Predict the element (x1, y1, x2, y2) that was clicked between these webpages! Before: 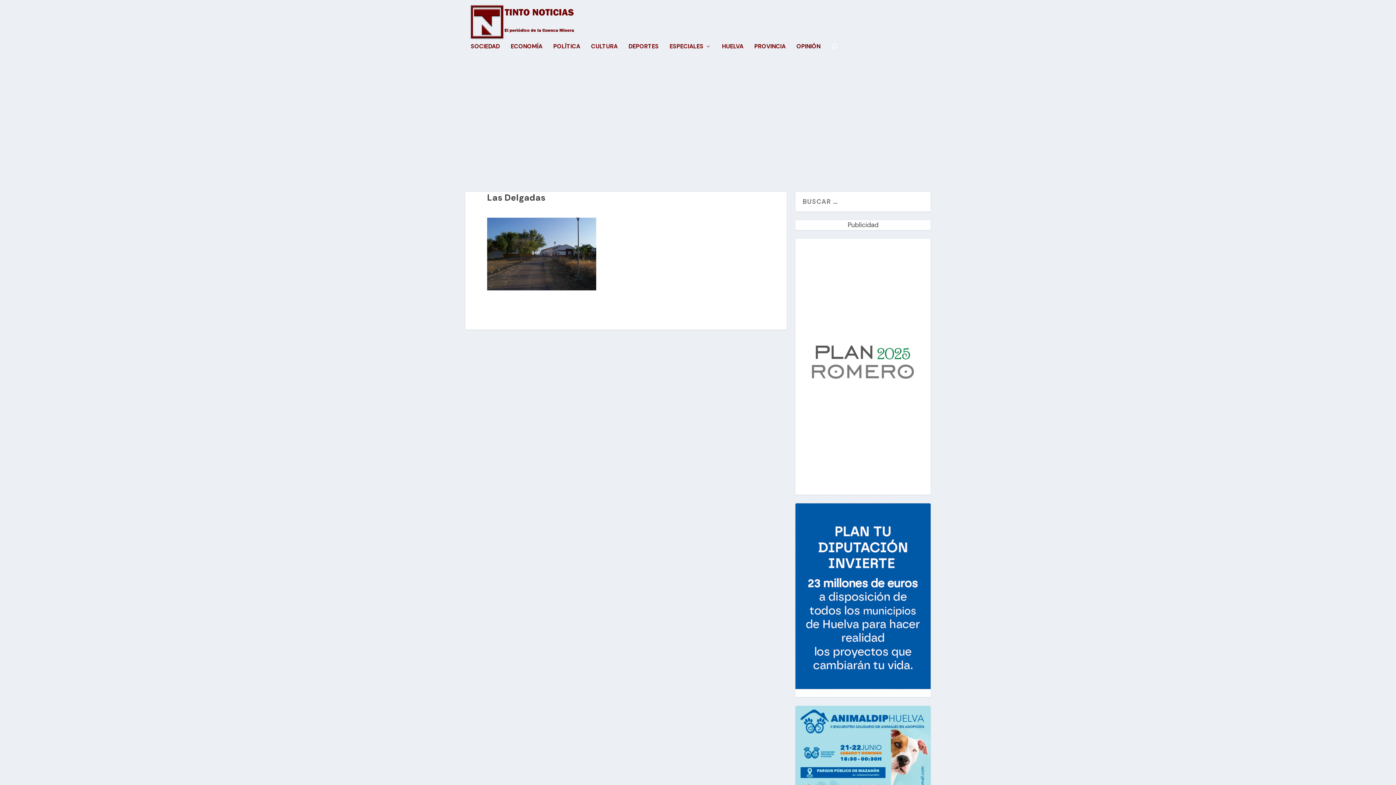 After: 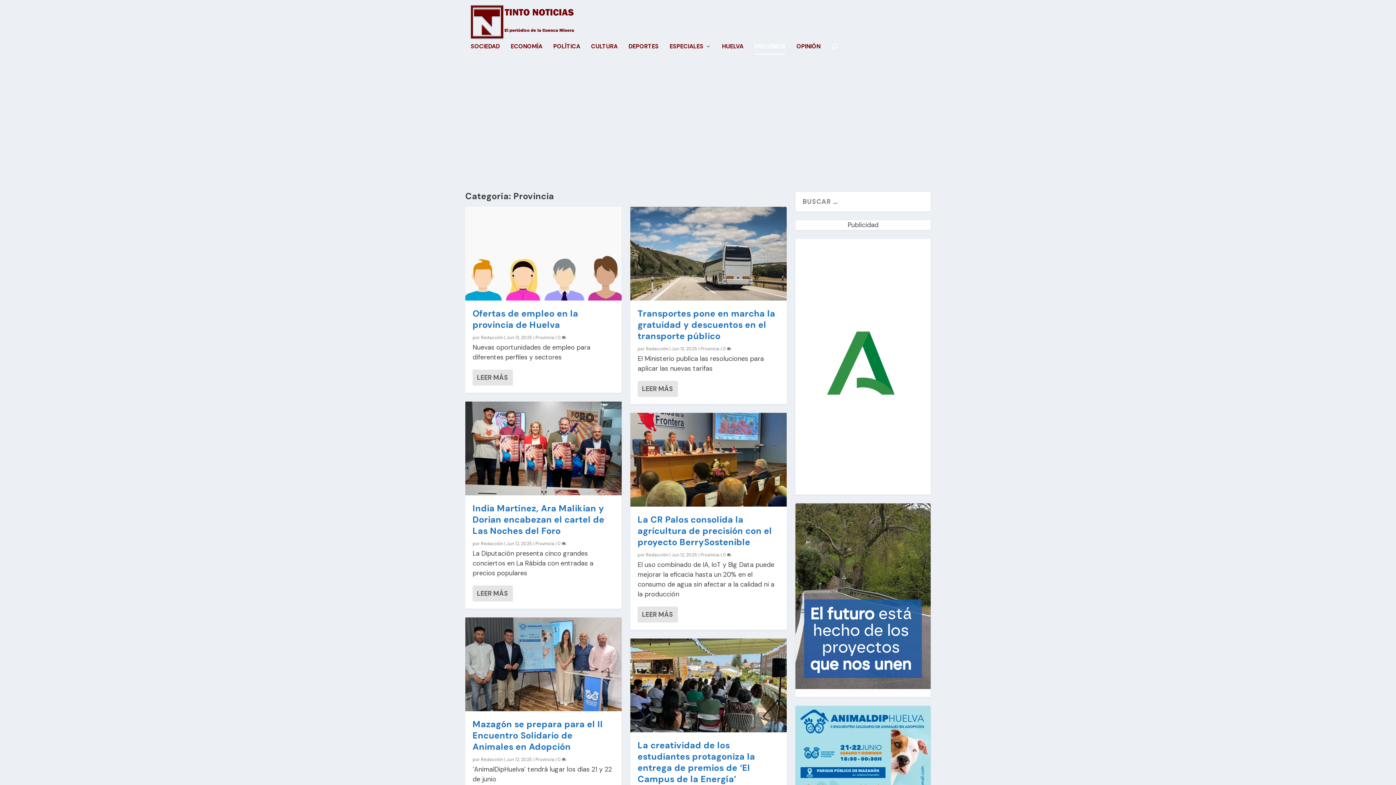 Action: label: PROVINCIA bbox: (754, 43, 785, 68)